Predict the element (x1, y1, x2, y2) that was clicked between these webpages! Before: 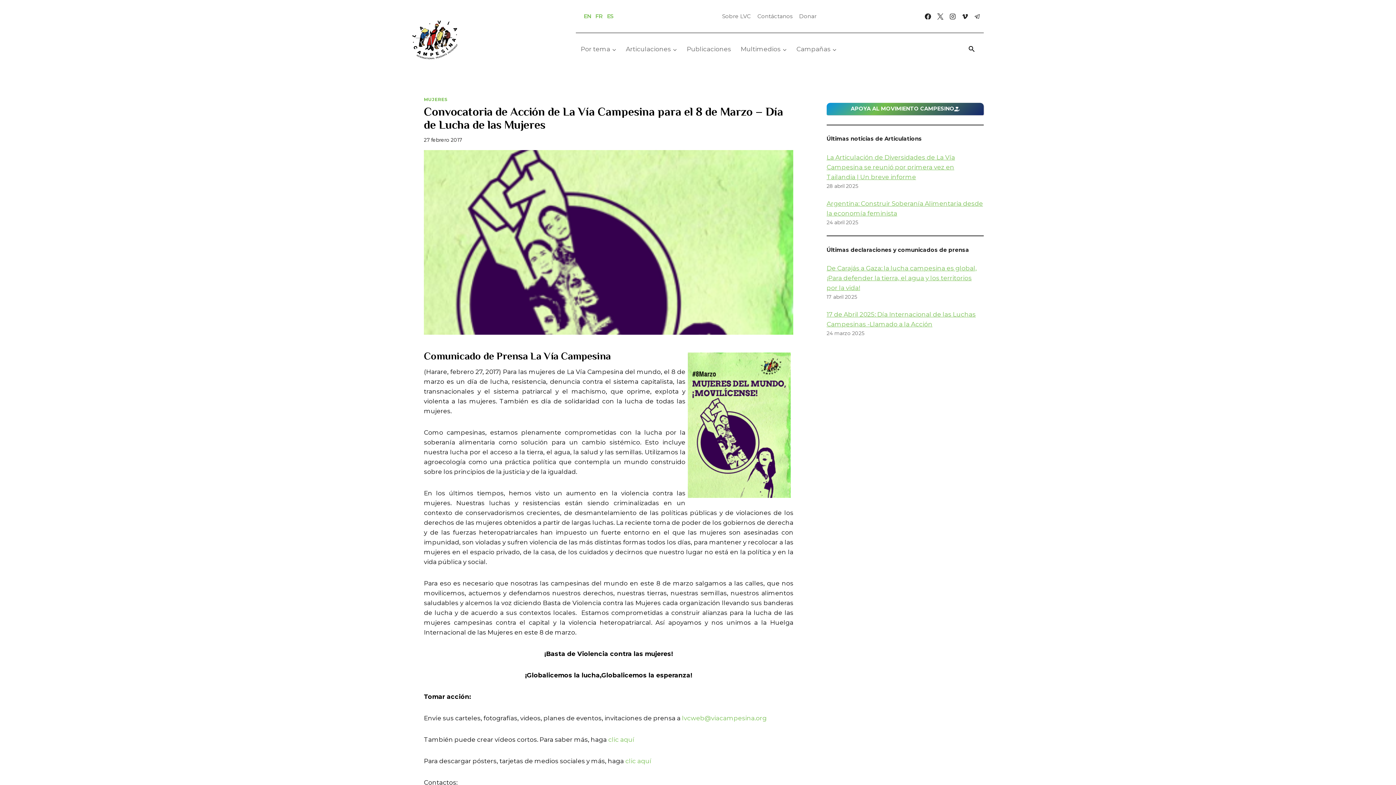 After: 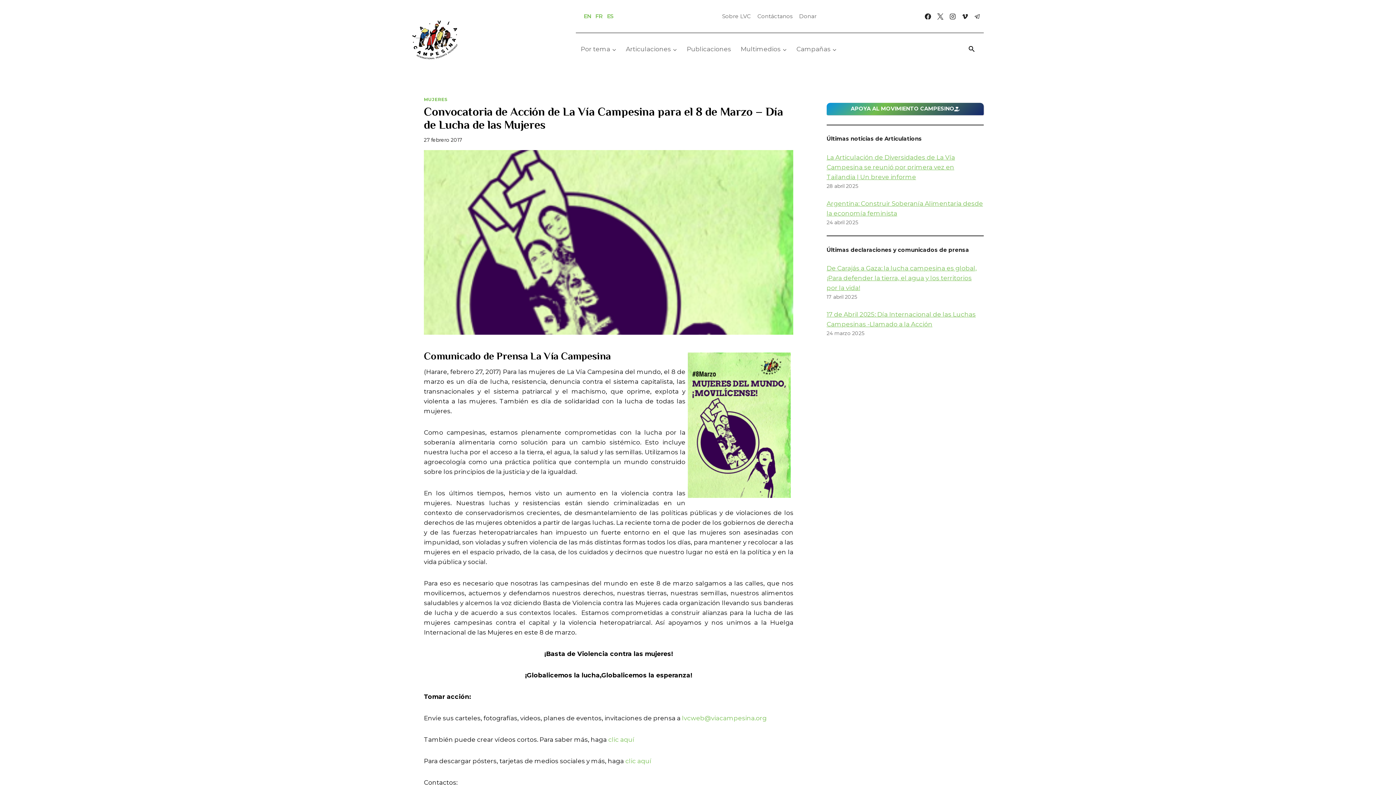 Action: bbox: (826, 102, 983, 115) label: APOYA AL MOVIMIENTO CAMPESINO